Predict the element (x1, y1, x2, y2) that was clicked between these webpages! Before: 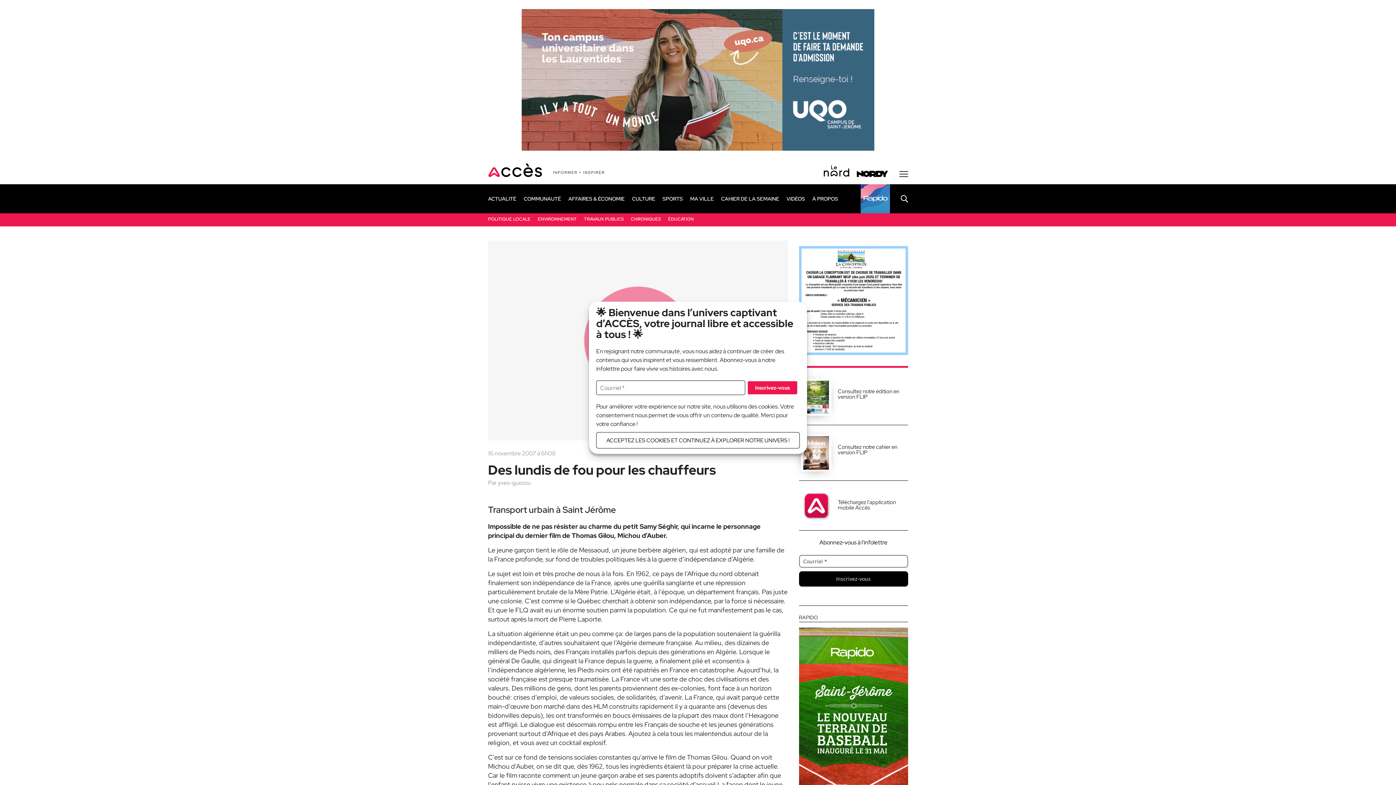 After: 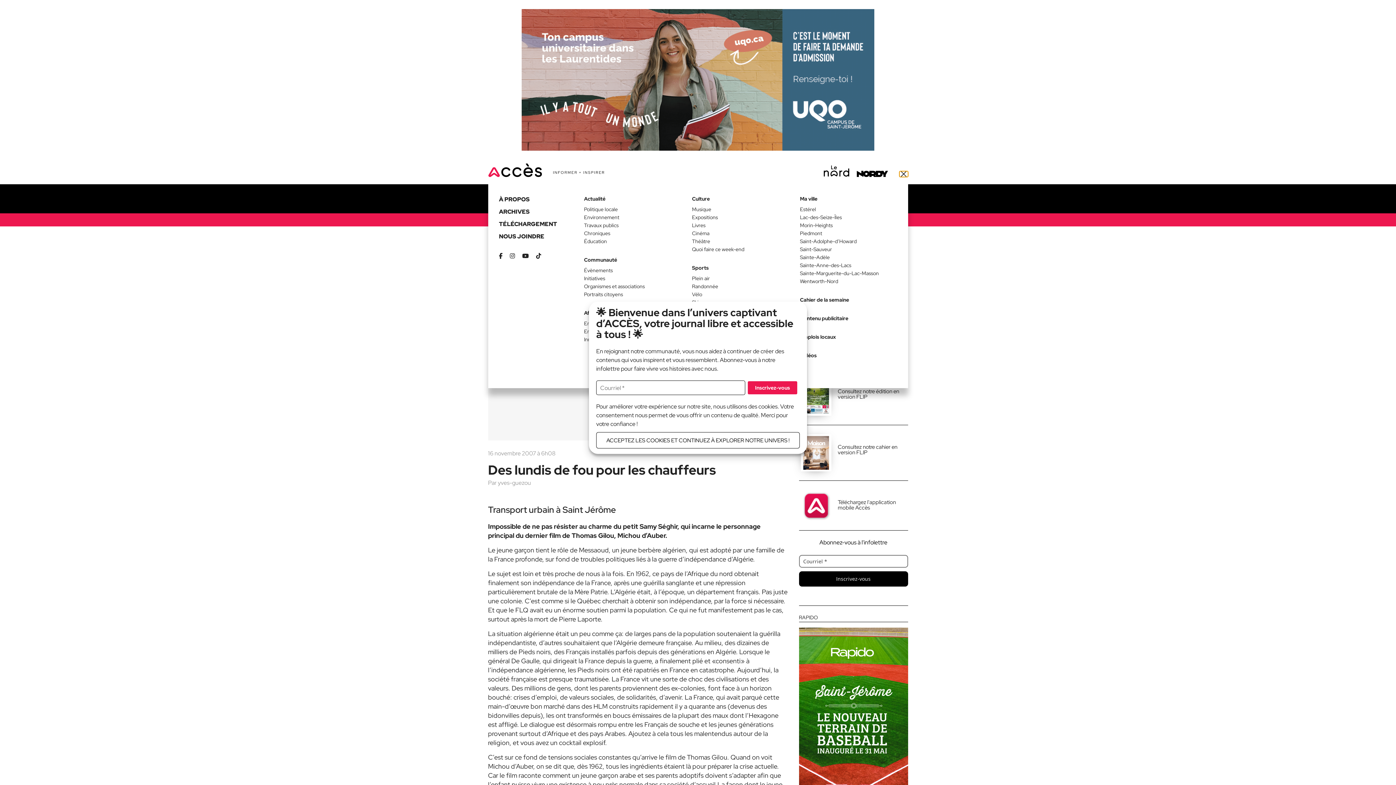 Action: bbox: (899, 171, 908, 177) label: Menu secondaire